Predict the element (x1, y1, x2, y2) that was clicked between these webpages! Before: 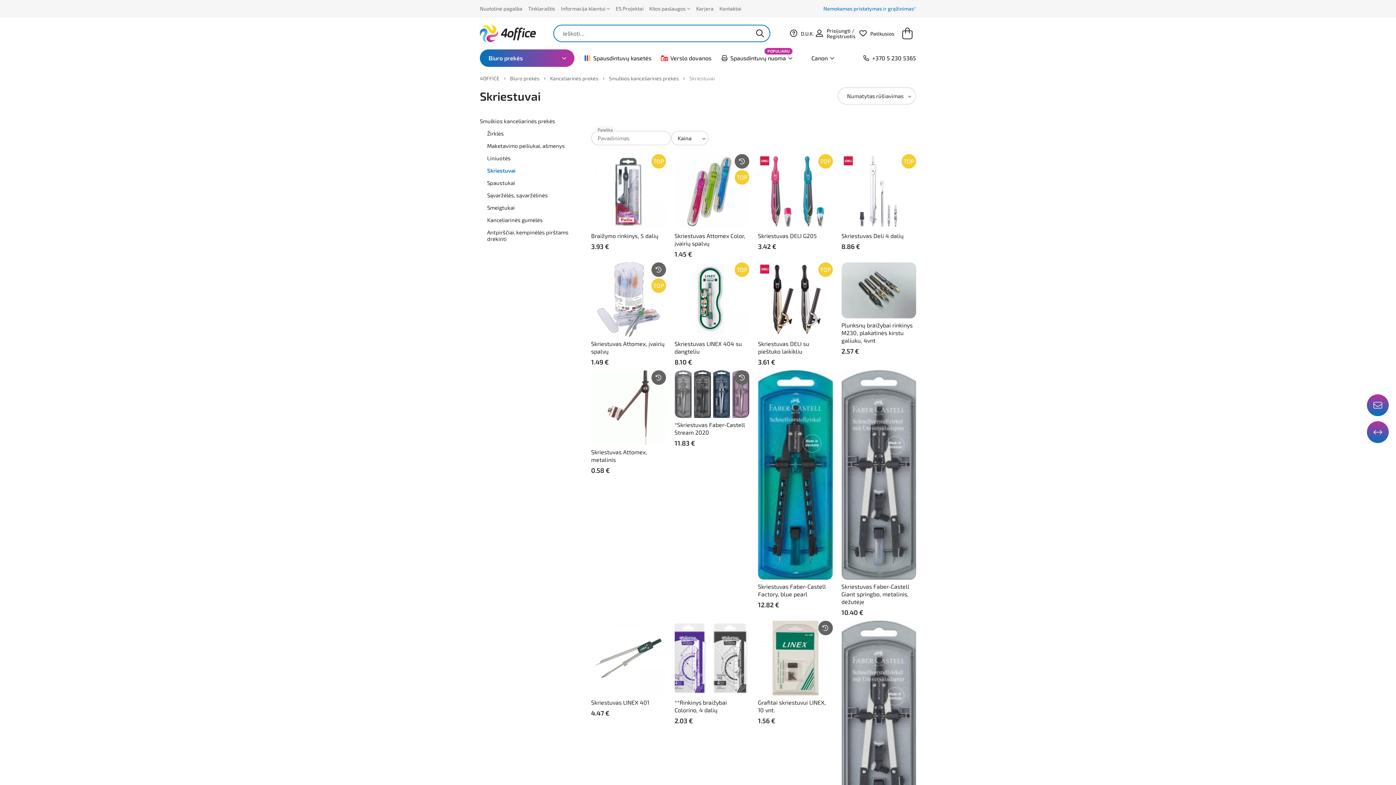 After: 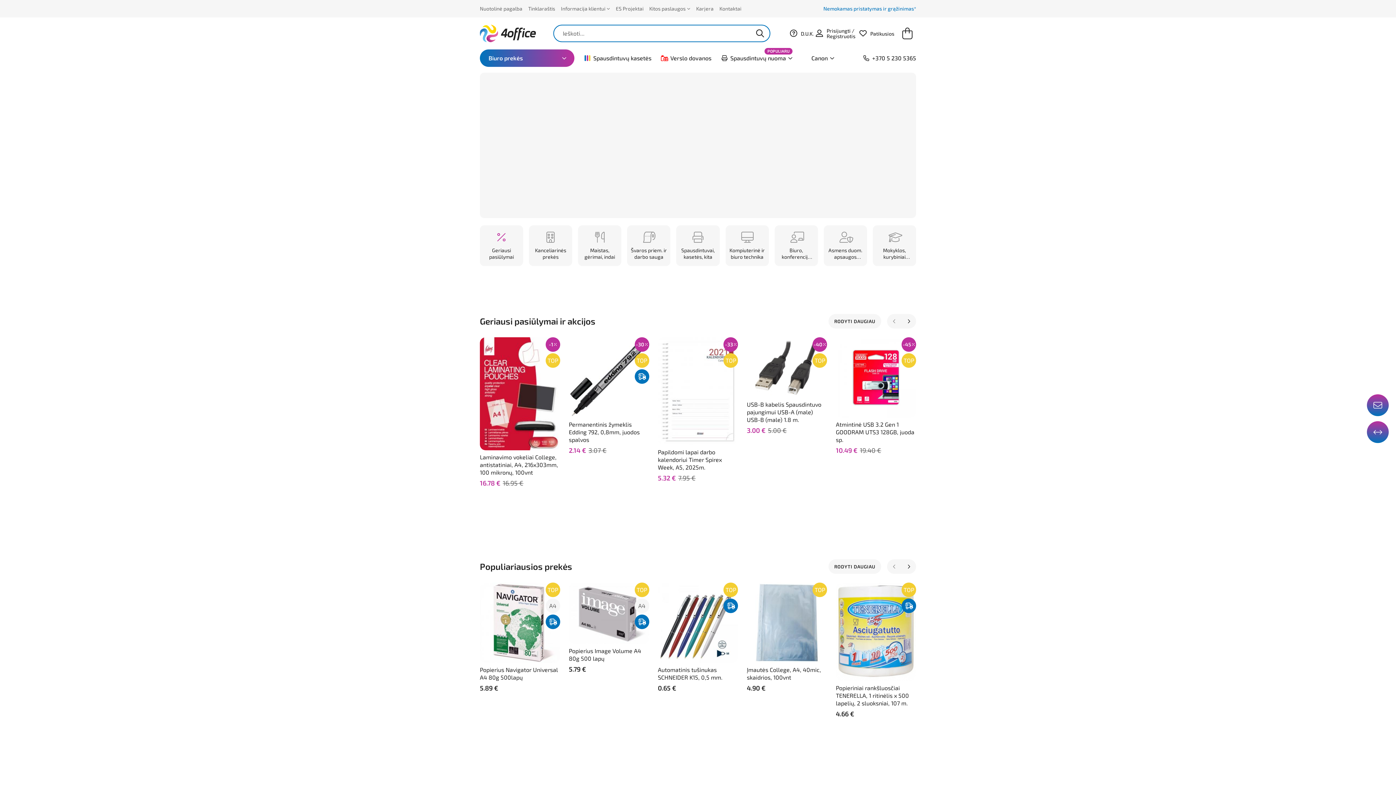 Action: label: Nemokamas pristatymas ir grąžinimas* bbox: (823, 5, 916, 11)